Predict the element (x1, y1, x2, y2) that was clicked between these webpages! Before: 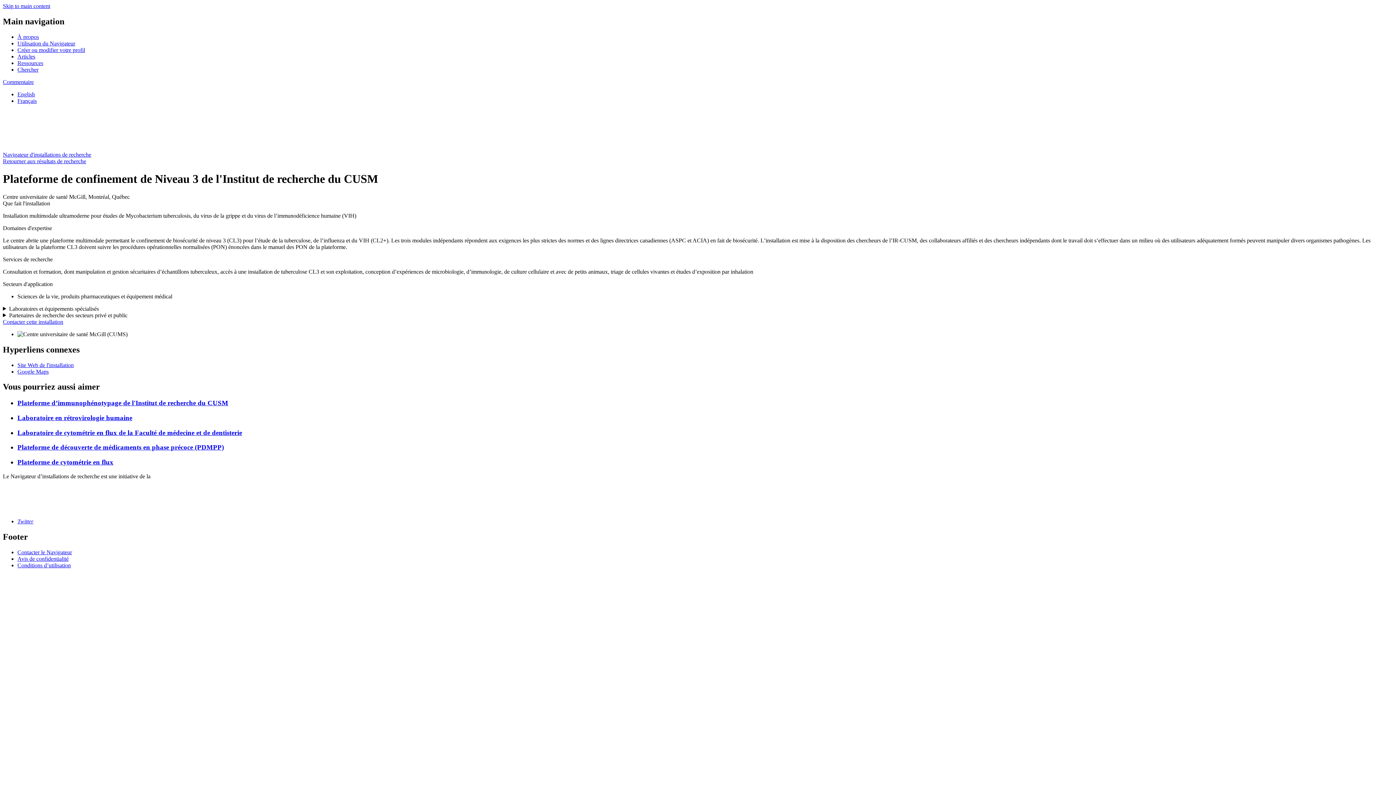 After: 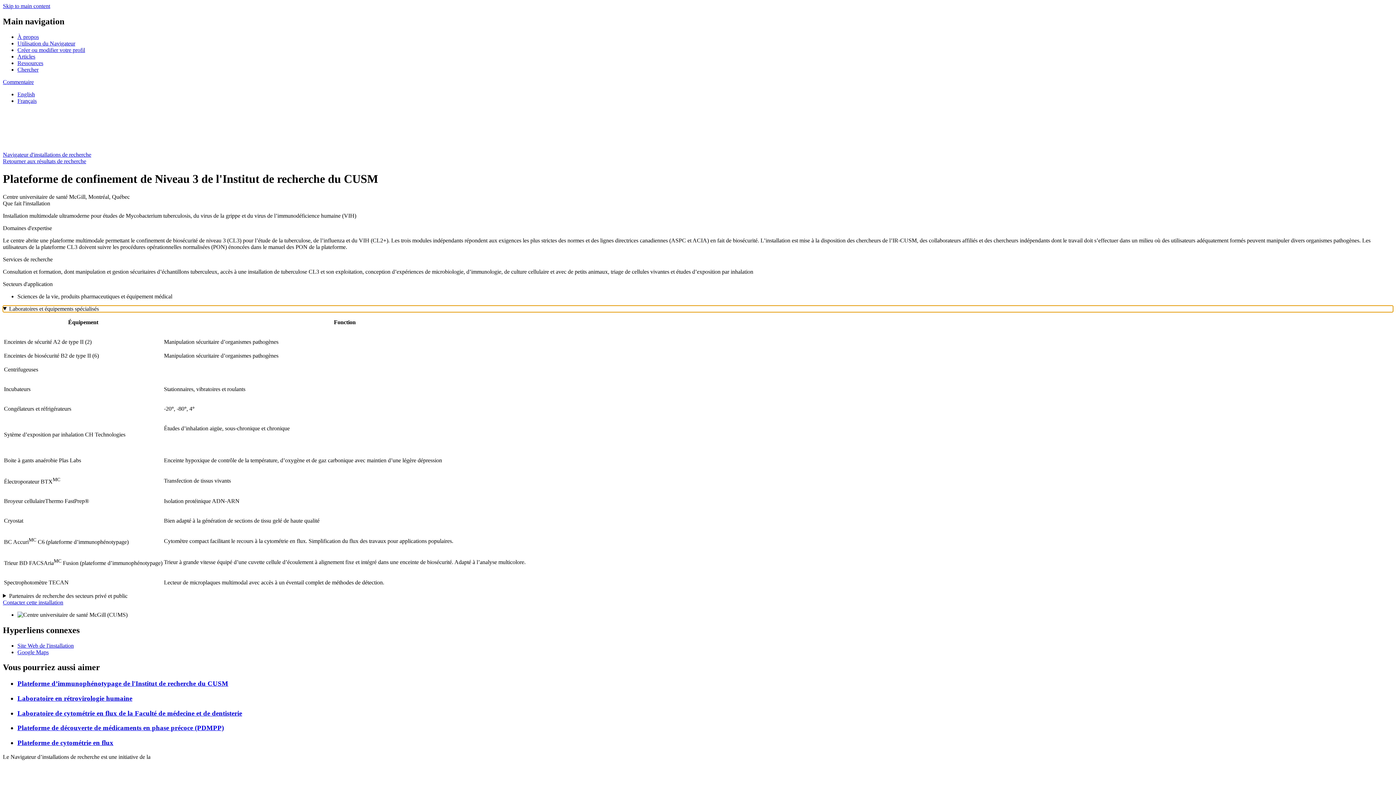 Action: bbox: (2, 305, 1393, 312) label: Laboratoires et équipements spécialisés